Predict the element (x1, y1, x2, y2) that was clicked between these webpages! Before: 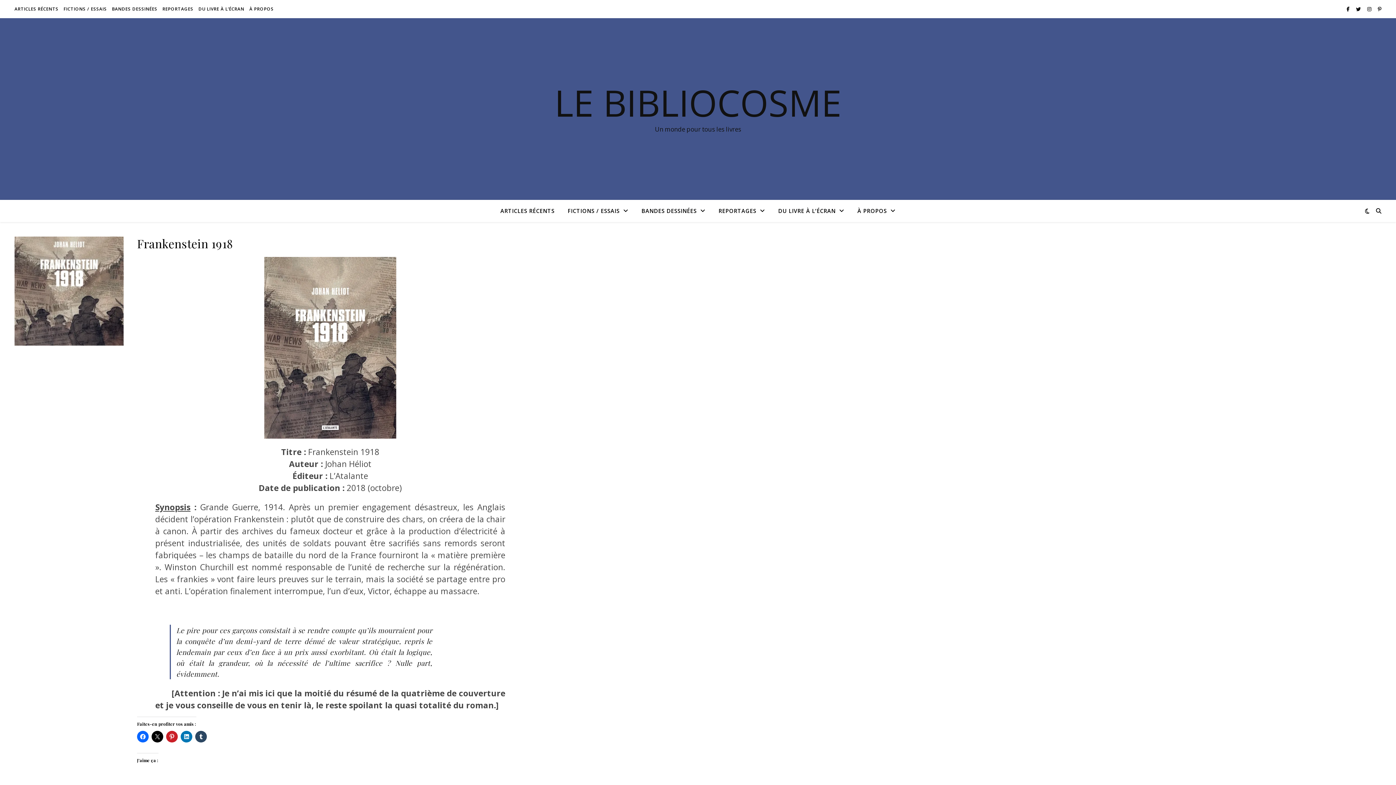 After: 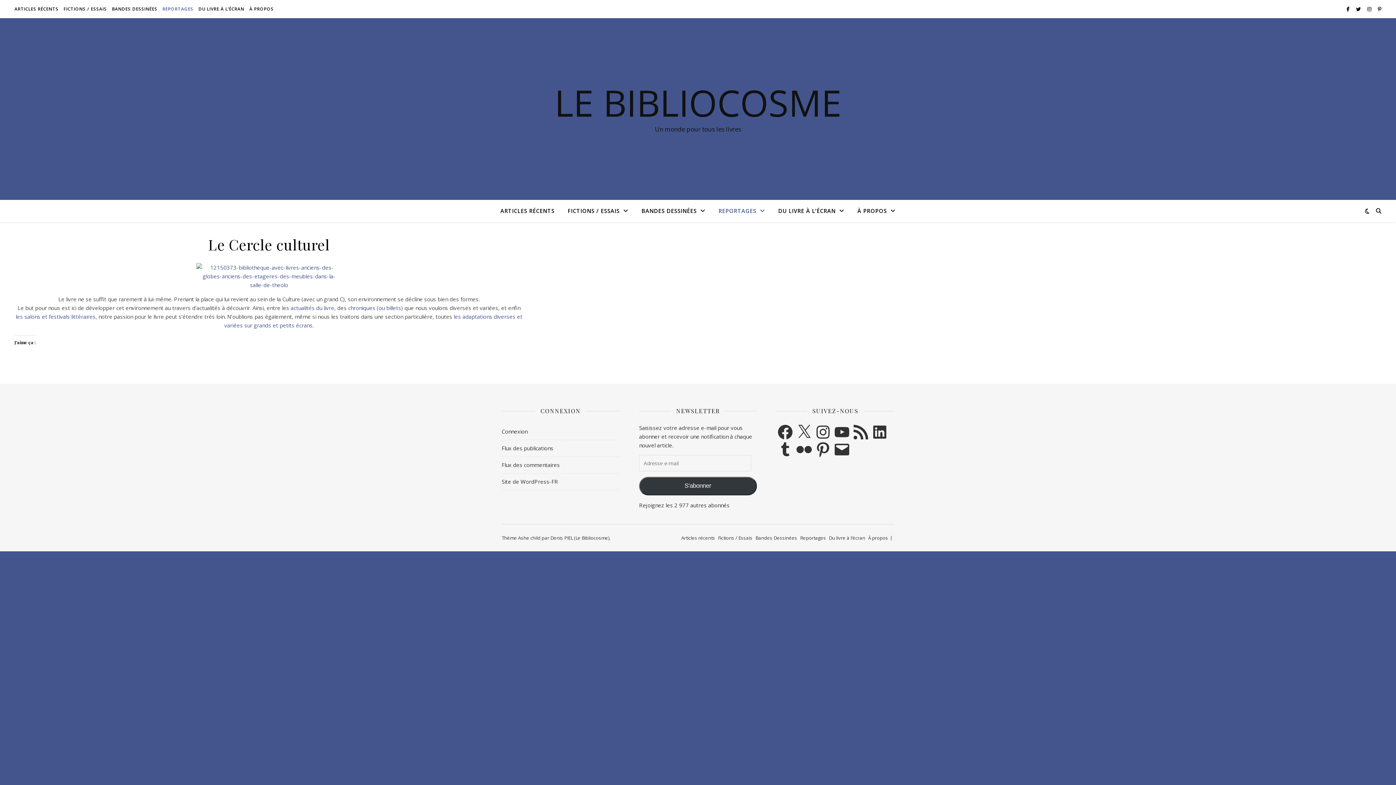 Action: label: REPORTAGES bbox: (160, 0, 195, 18)